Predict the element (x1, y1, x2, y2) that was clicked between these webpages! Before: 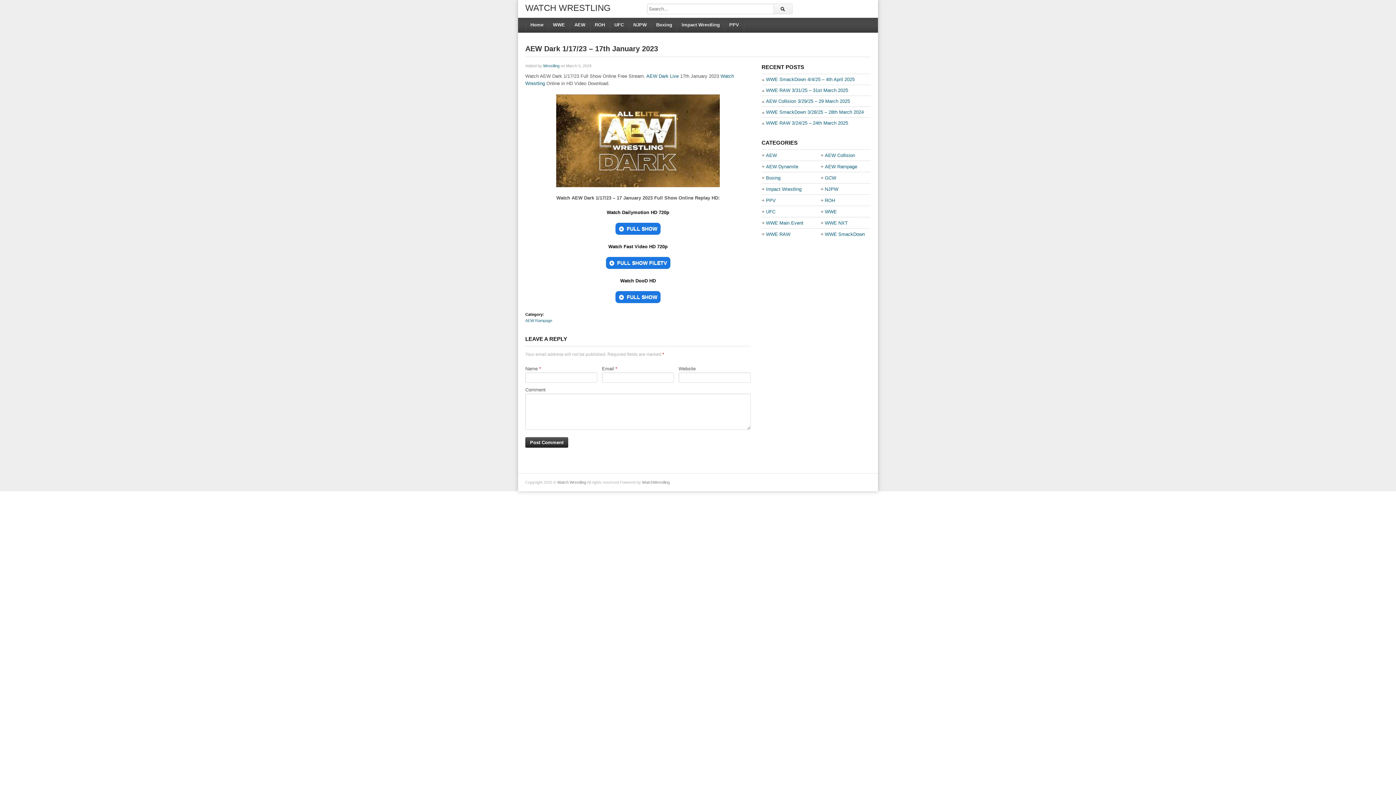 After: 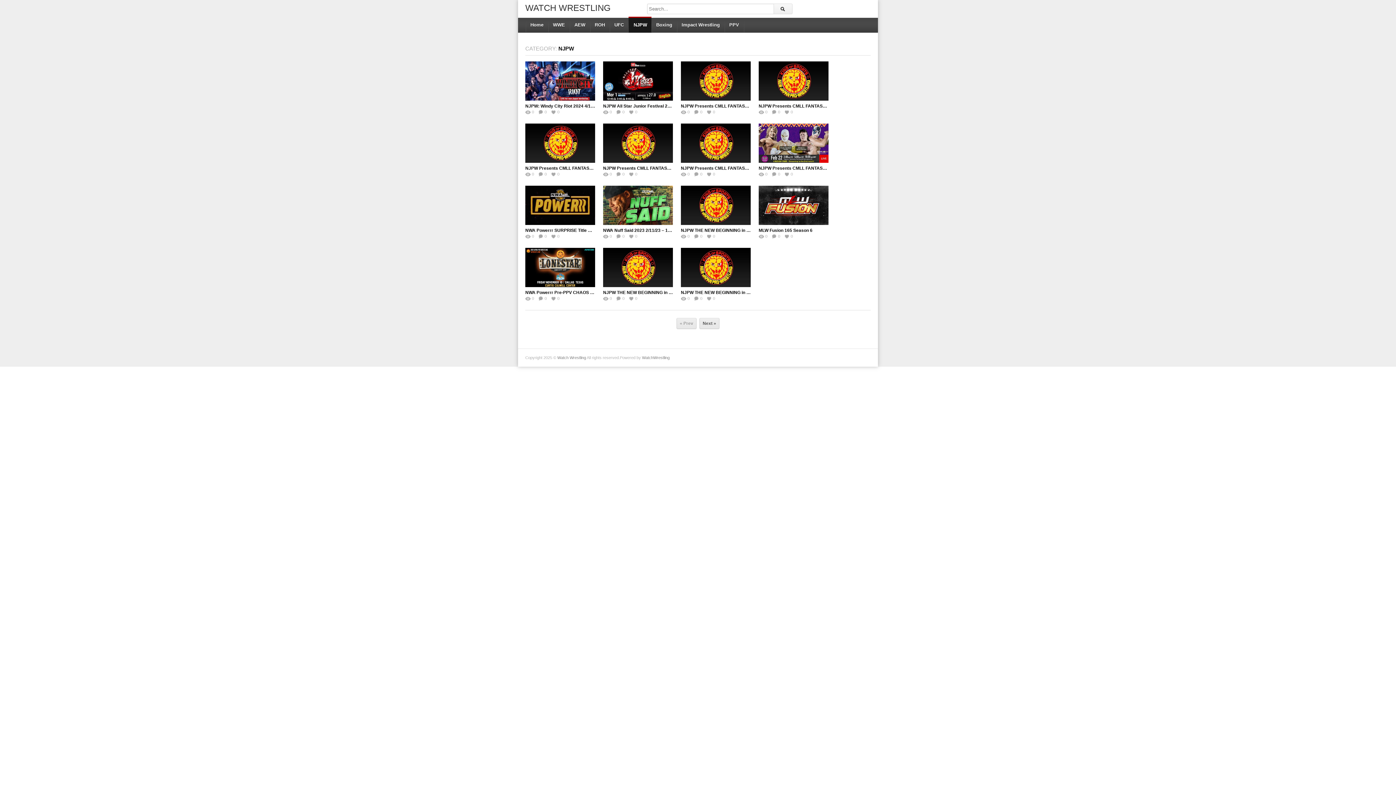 Action: bbox: (628, 17, 651, 32) label: NJPW